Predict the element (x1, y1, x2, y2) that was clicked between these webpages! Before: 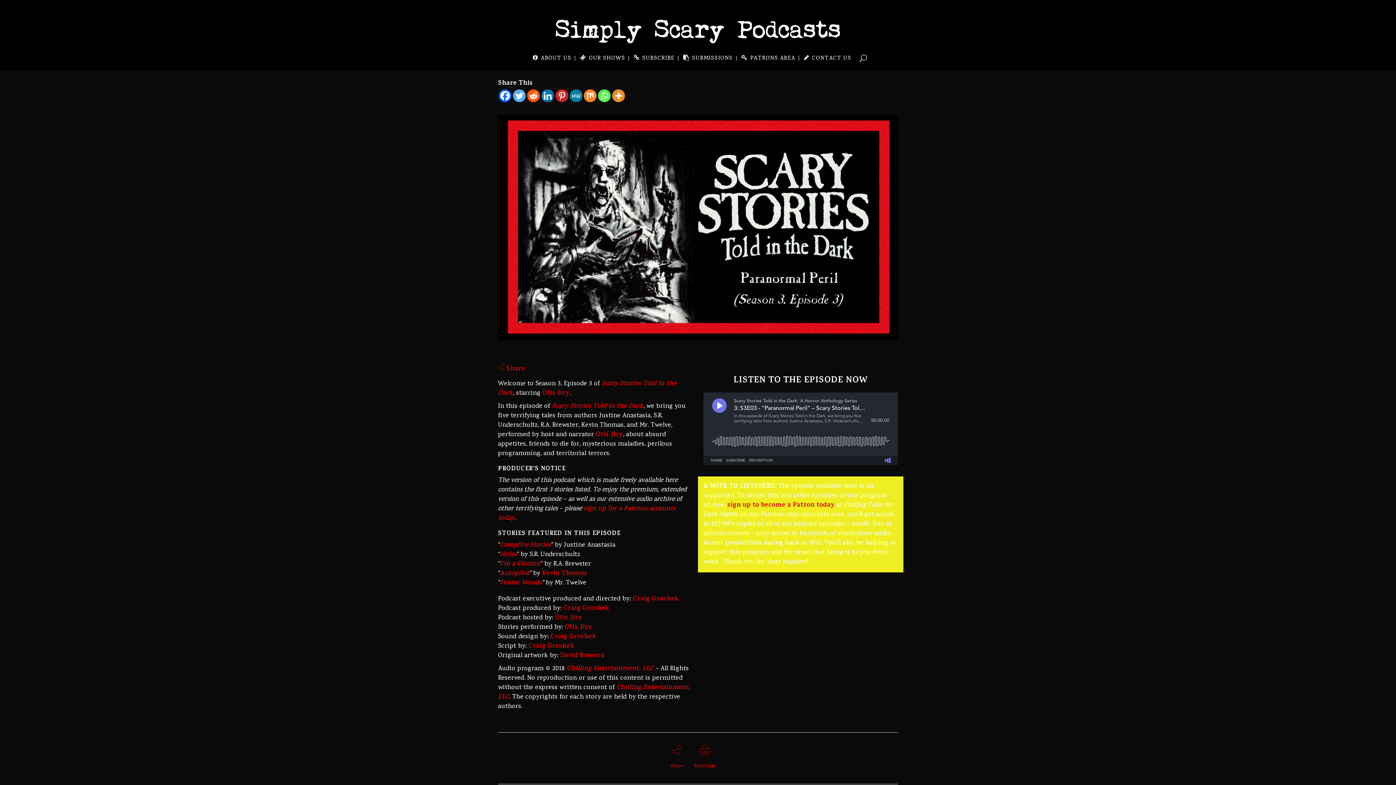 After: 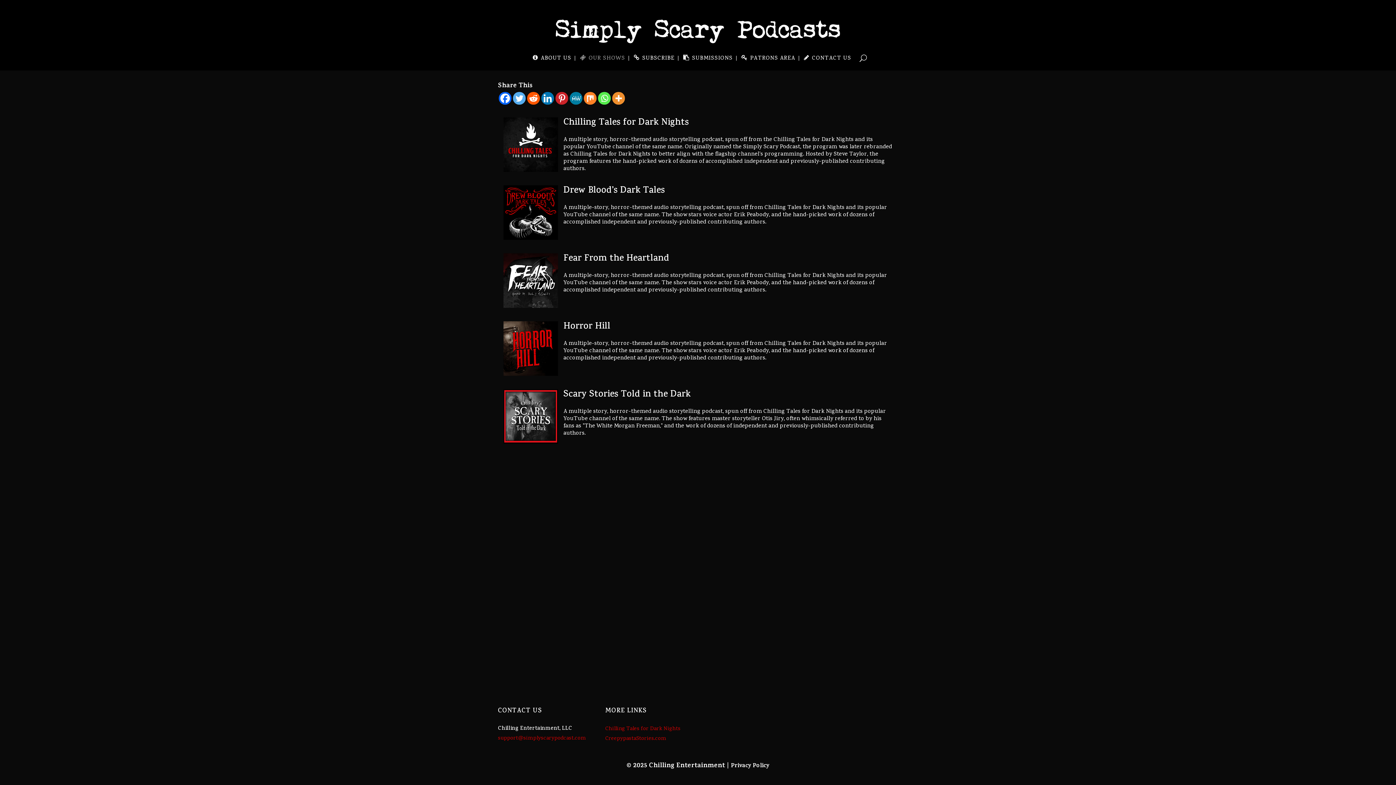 Action: label: OUR SHOWS bbox: (576, 46, 628, 70)